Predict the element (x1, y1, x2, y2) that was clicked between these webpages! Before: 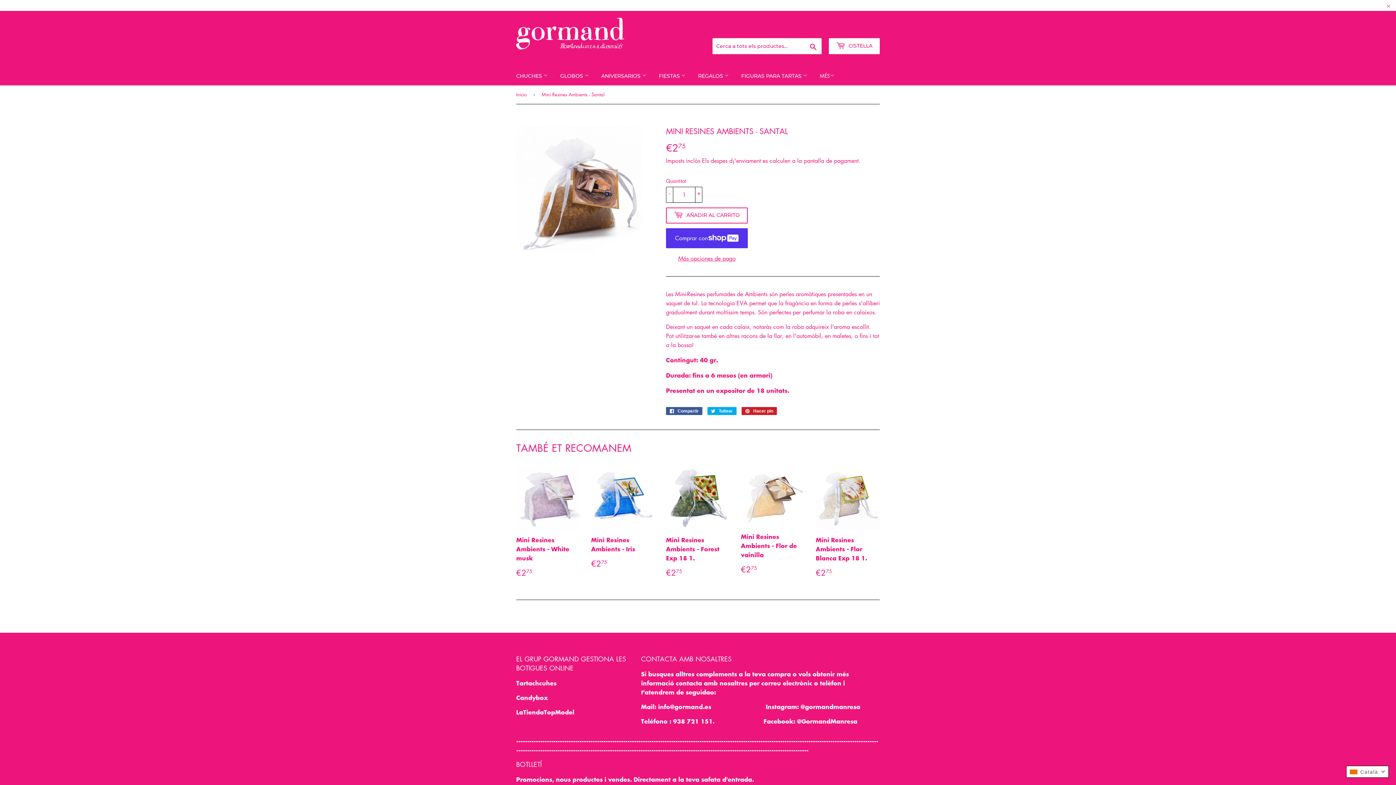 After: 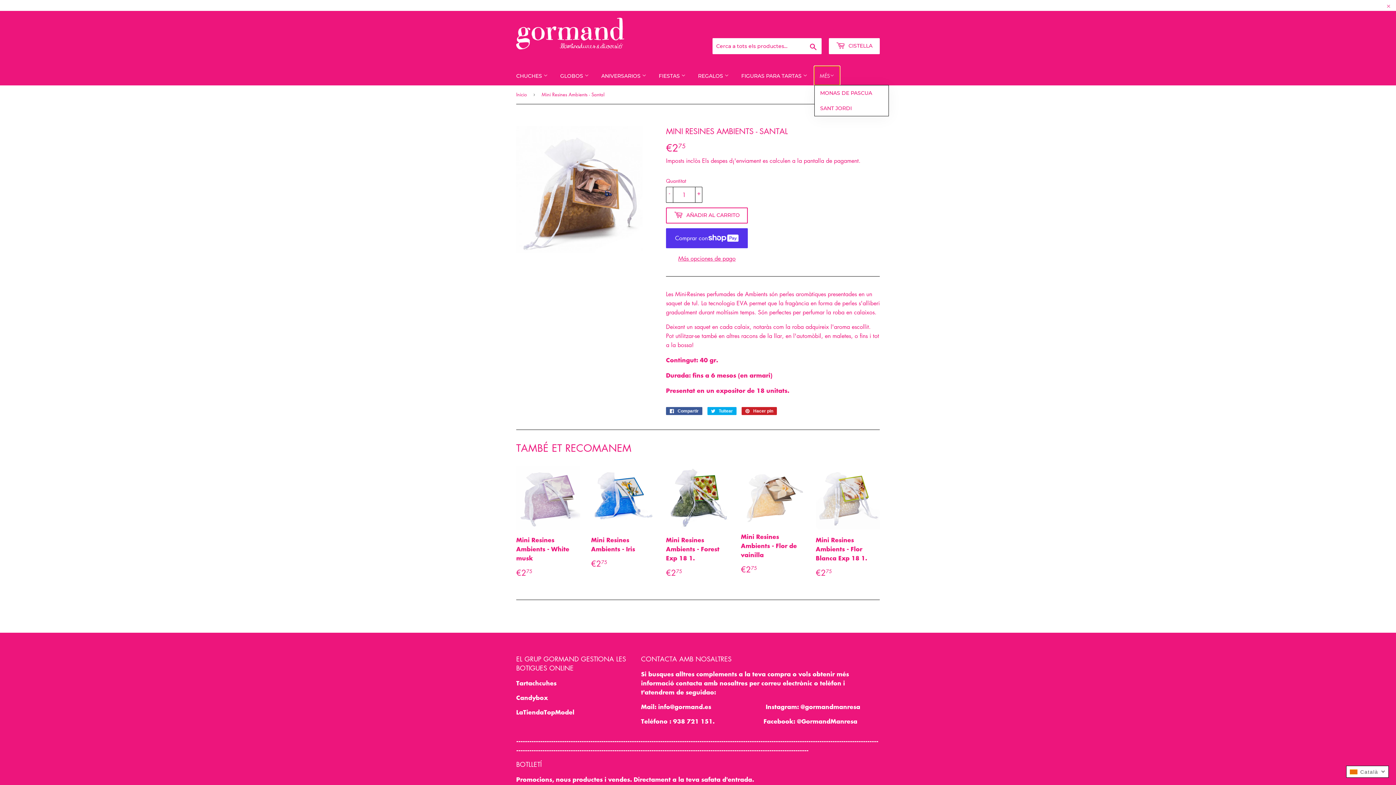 Action: label: MÉS bbox: (814, 66, 840, 85)